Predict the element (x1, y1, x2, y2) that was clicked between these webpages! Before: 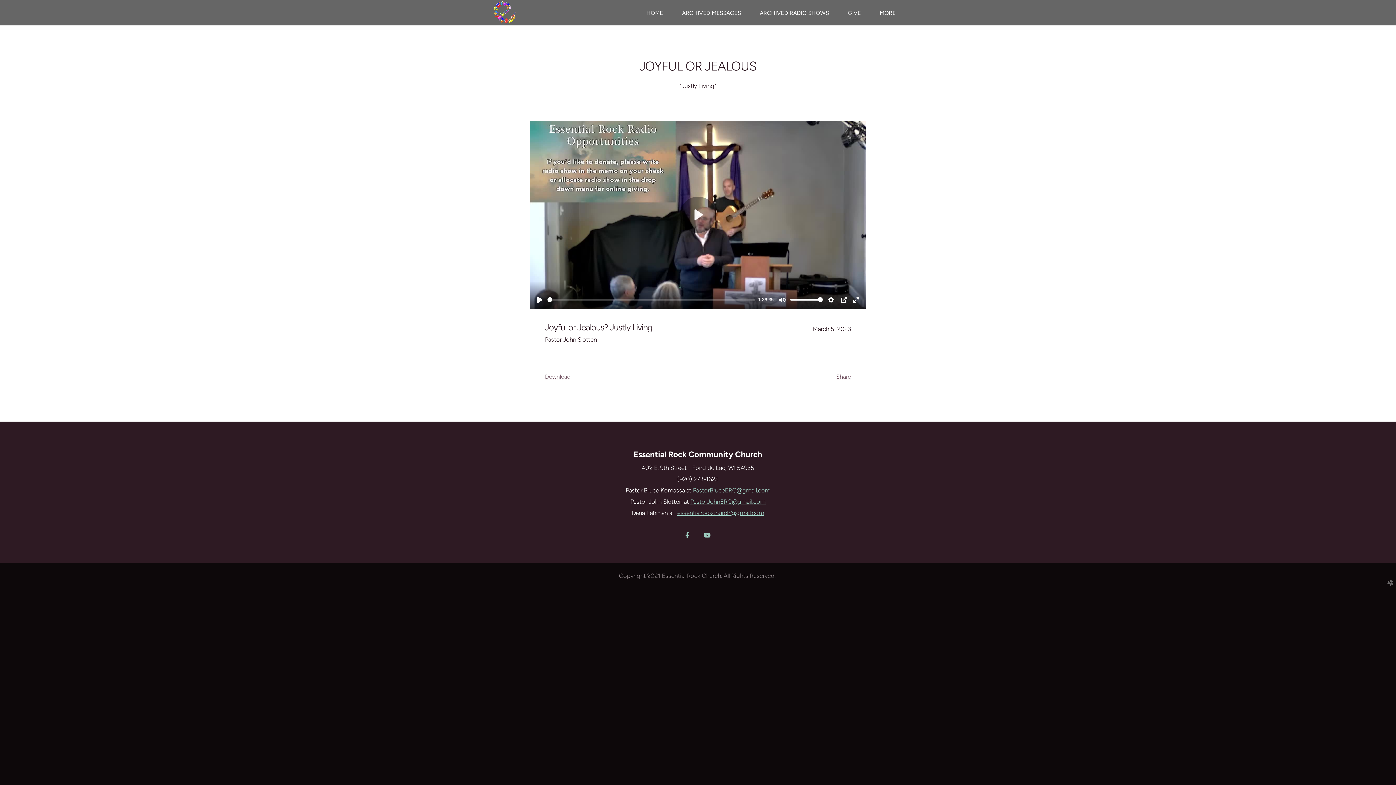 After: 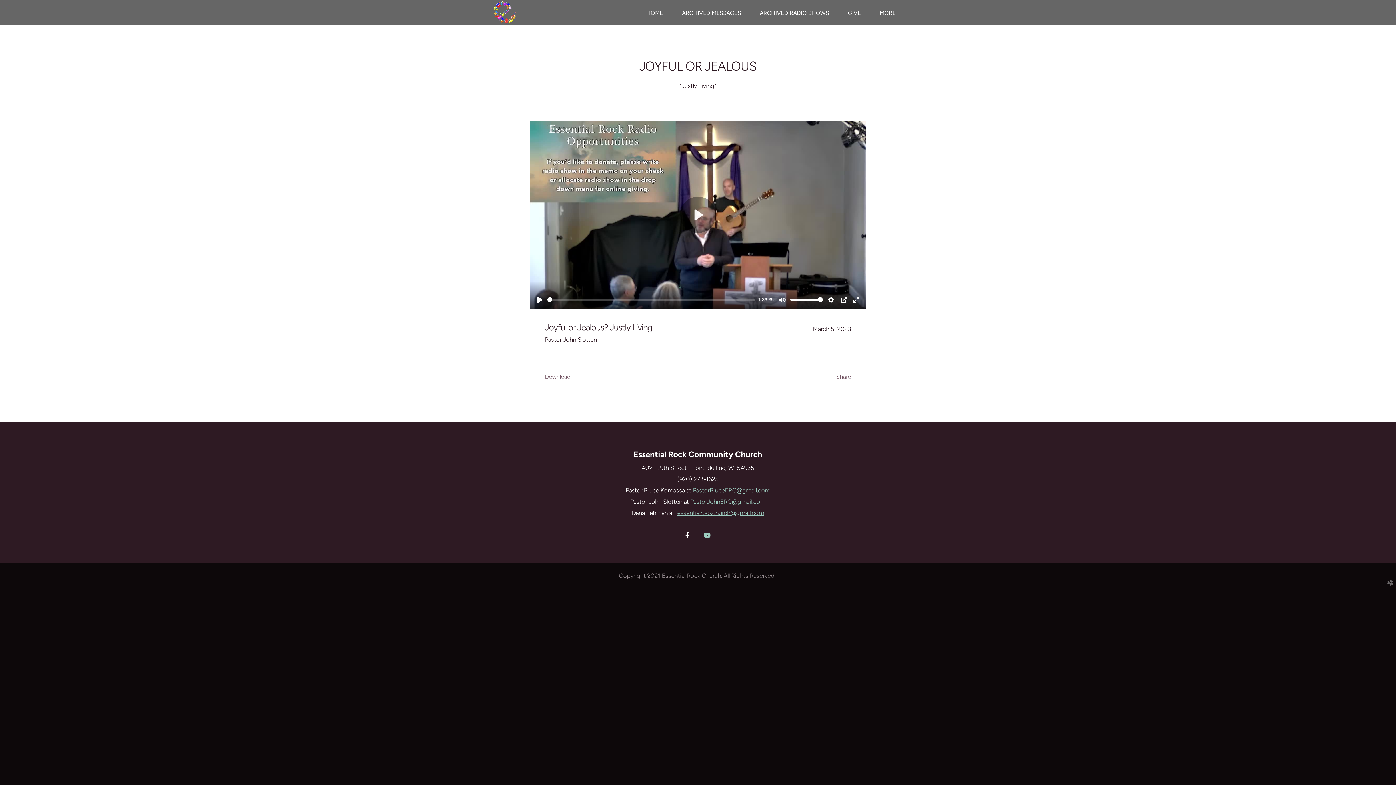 Action: label: 
Facebook F bbox: (685, 511, 689, 518)